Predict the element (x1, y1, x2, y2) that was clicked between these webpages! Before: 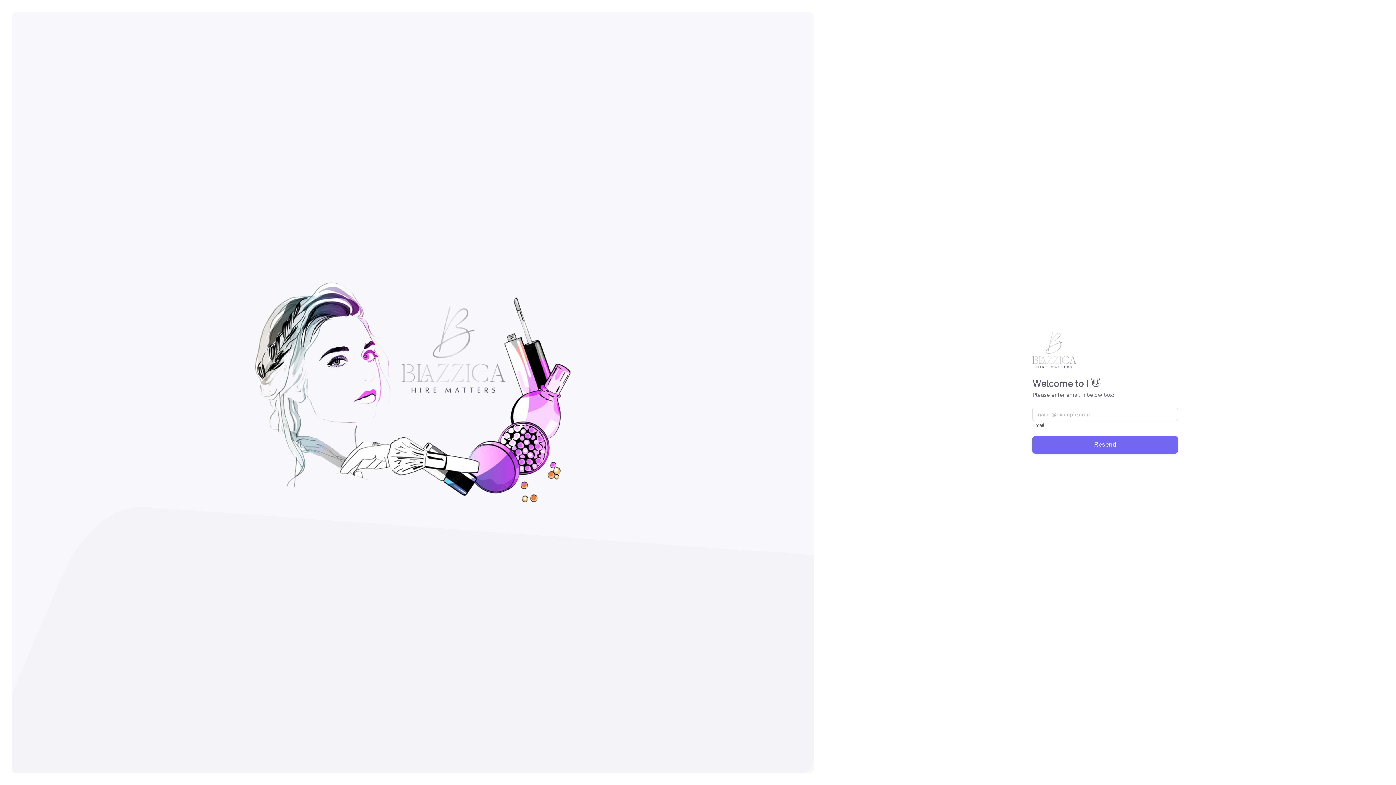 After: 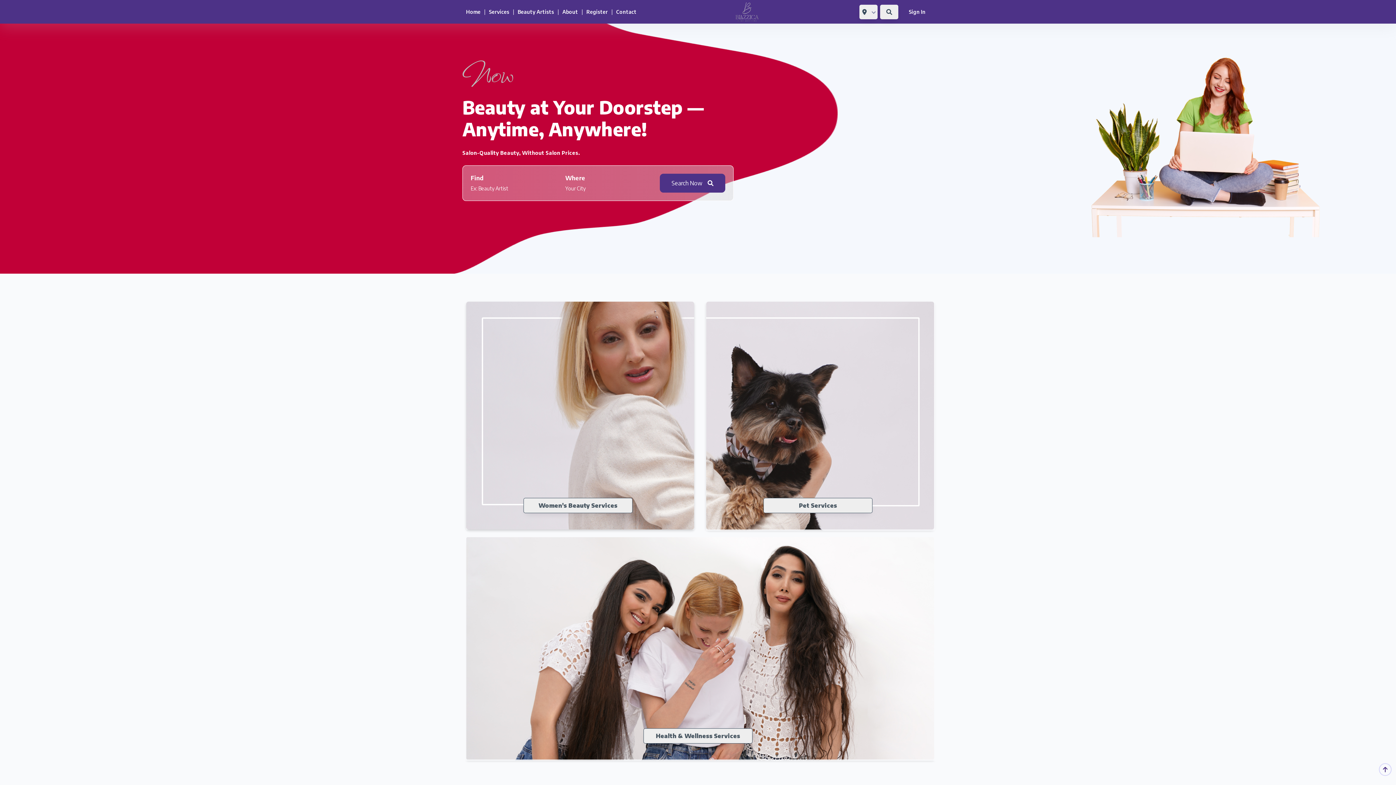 Action: bbox: (1032, 331, 1076, 368)